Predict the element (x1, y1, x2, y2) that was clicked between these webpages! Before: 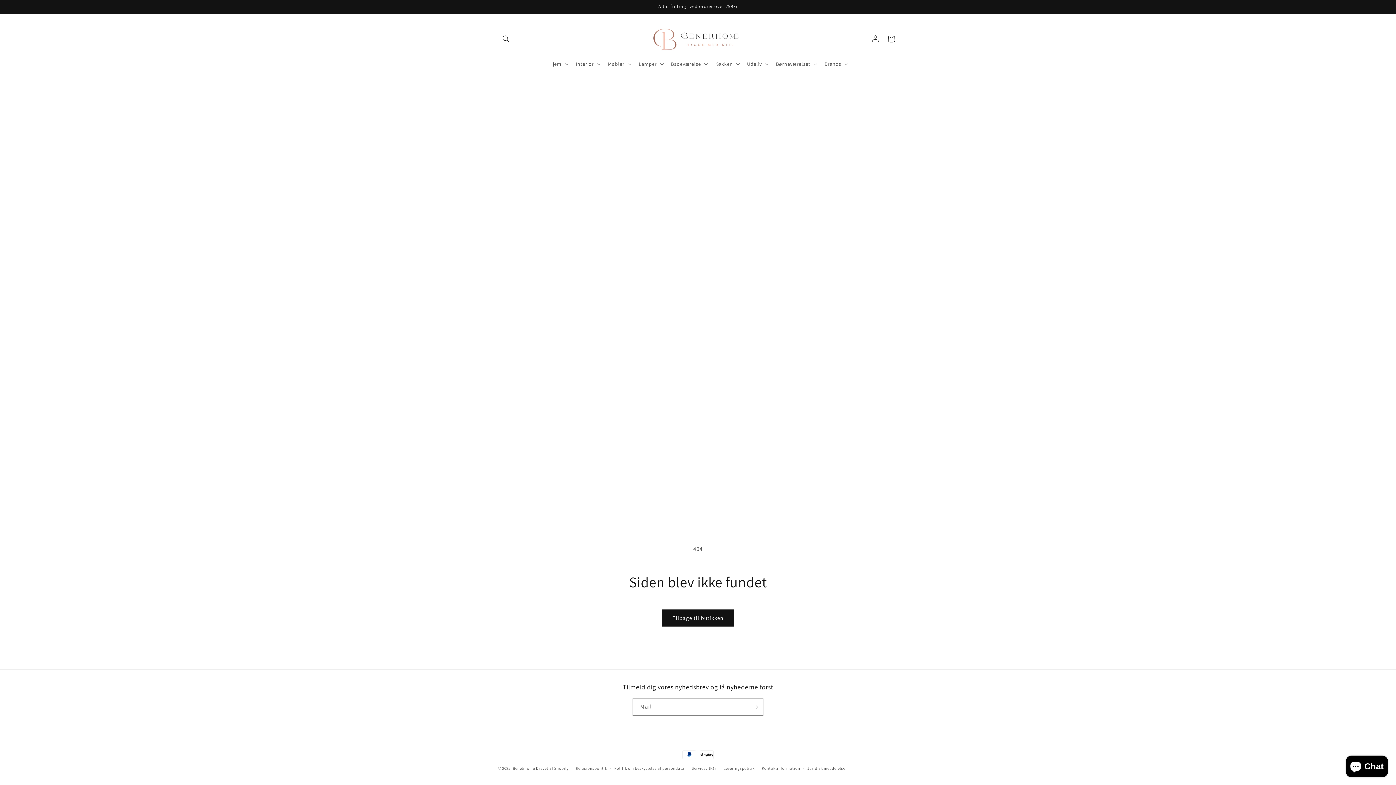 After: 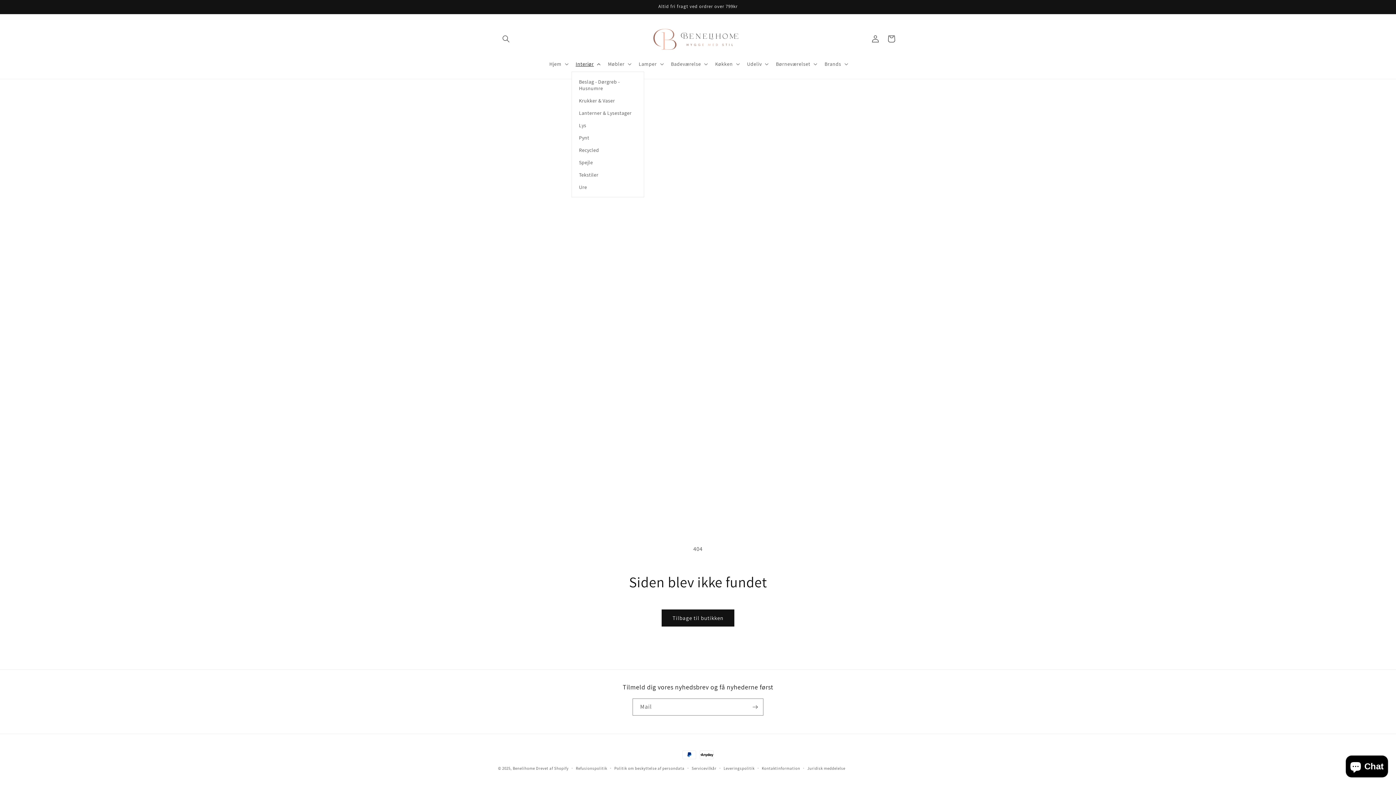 Action: label: Interiør bbox: (571, 56, 603, 71)